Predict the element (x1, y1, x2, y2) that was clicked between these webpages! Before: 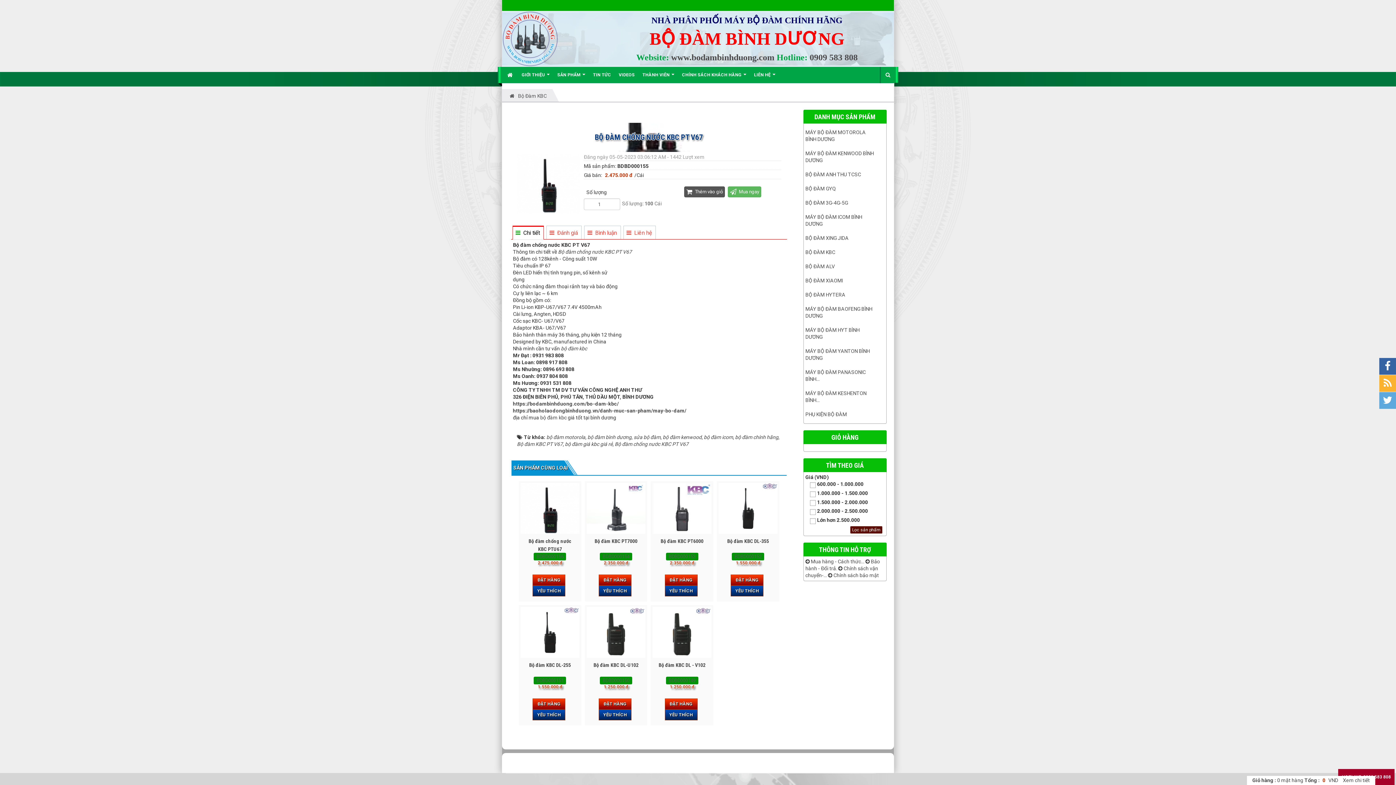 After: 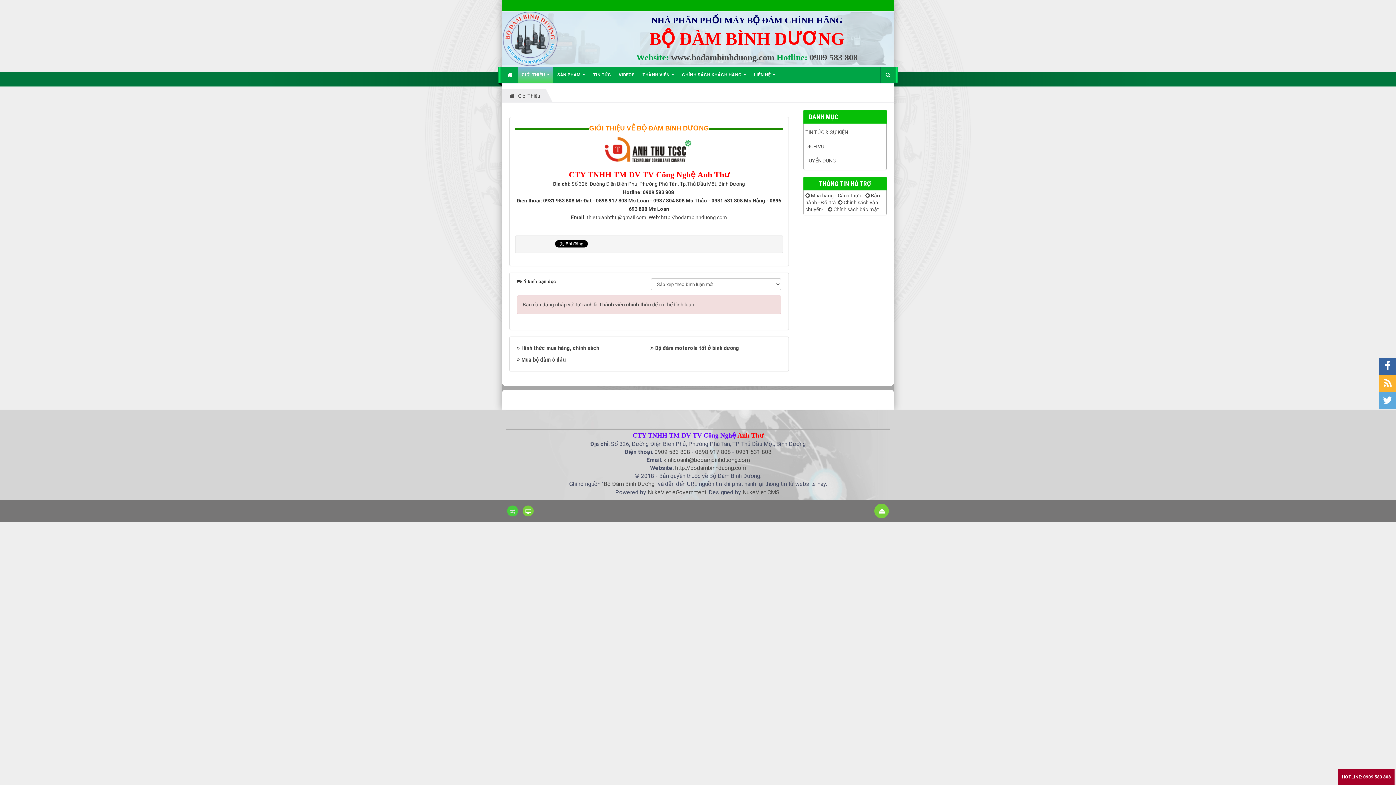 Action: label: GIỚI THIỆU   bbox: (518, 66, 553, 82)